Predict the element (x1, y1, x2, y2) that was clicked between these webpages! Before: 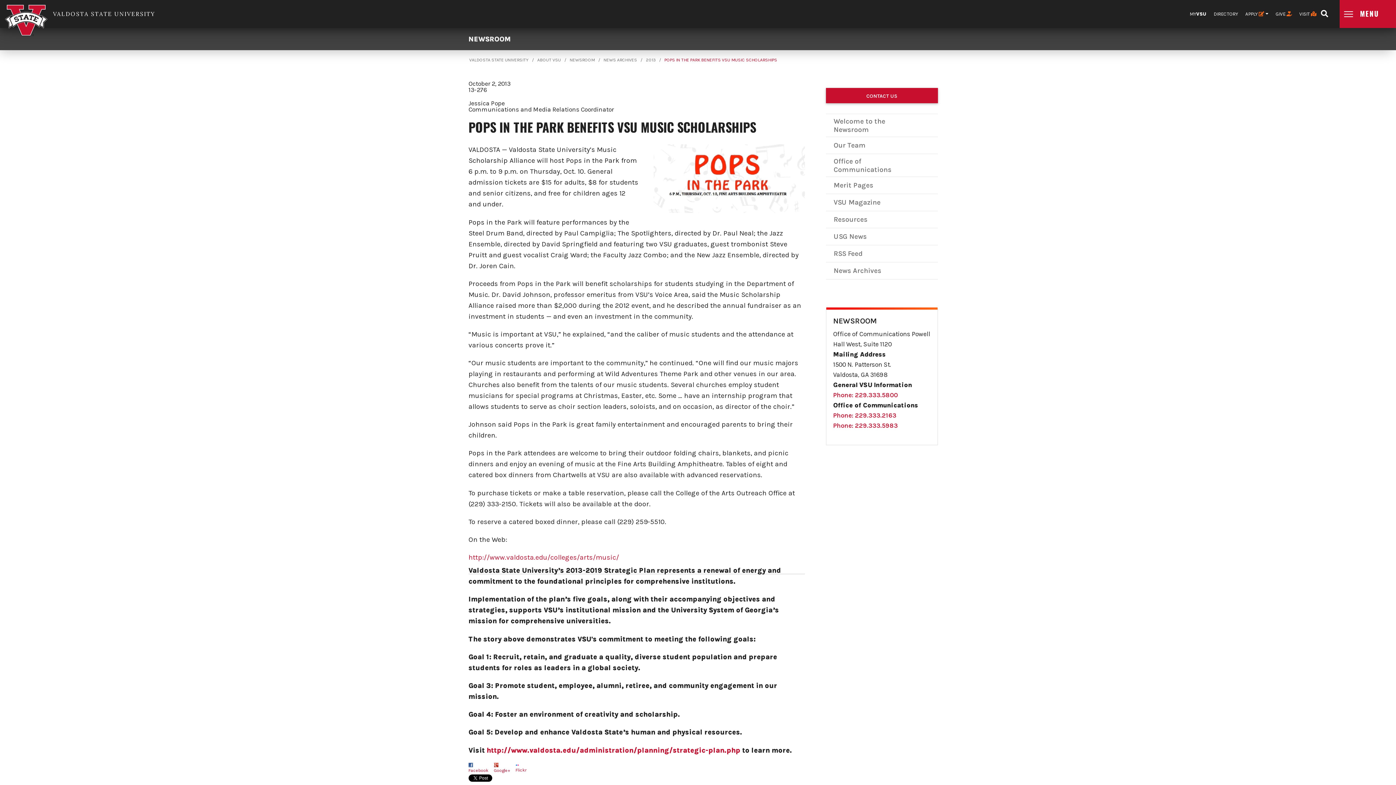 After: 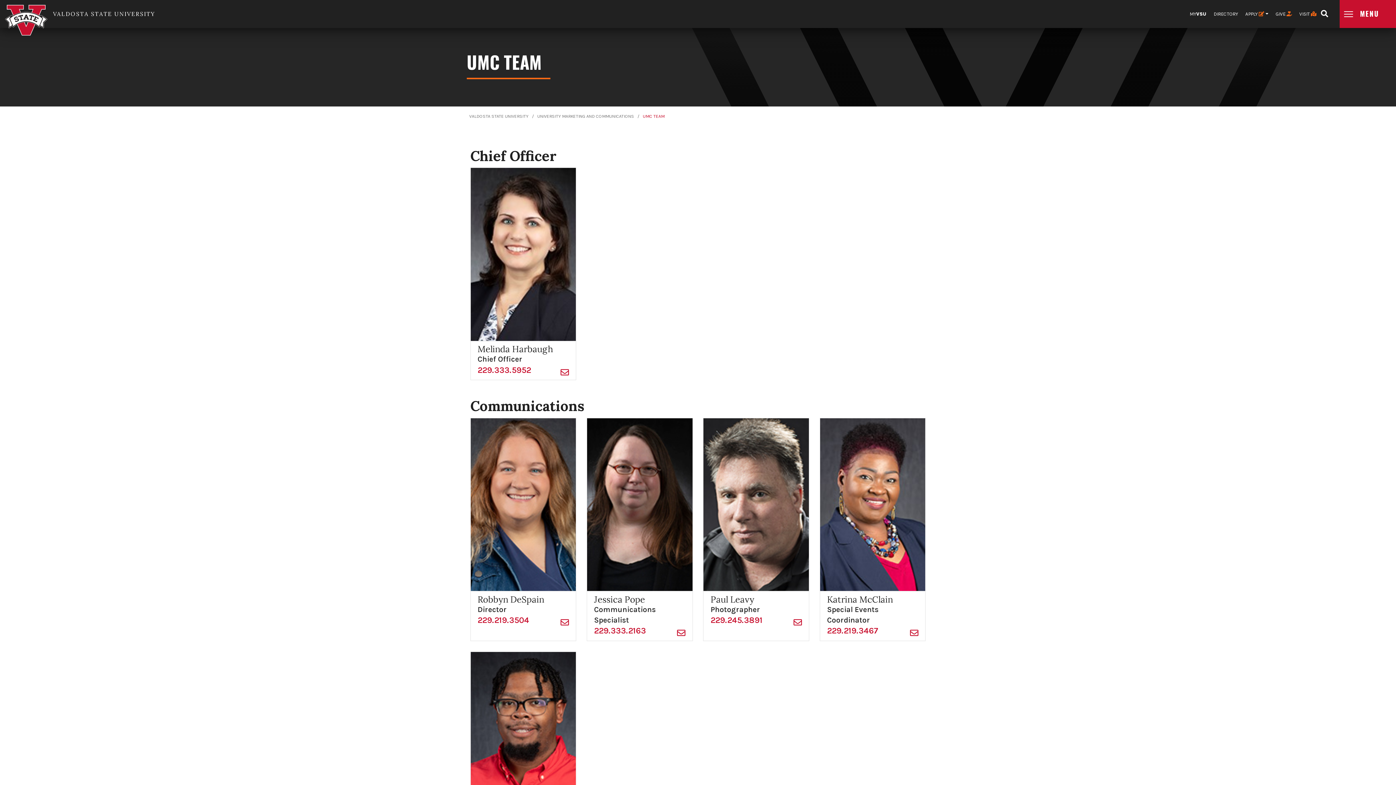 Action: bbox: (826, 137, 931, 153) label: Our Team